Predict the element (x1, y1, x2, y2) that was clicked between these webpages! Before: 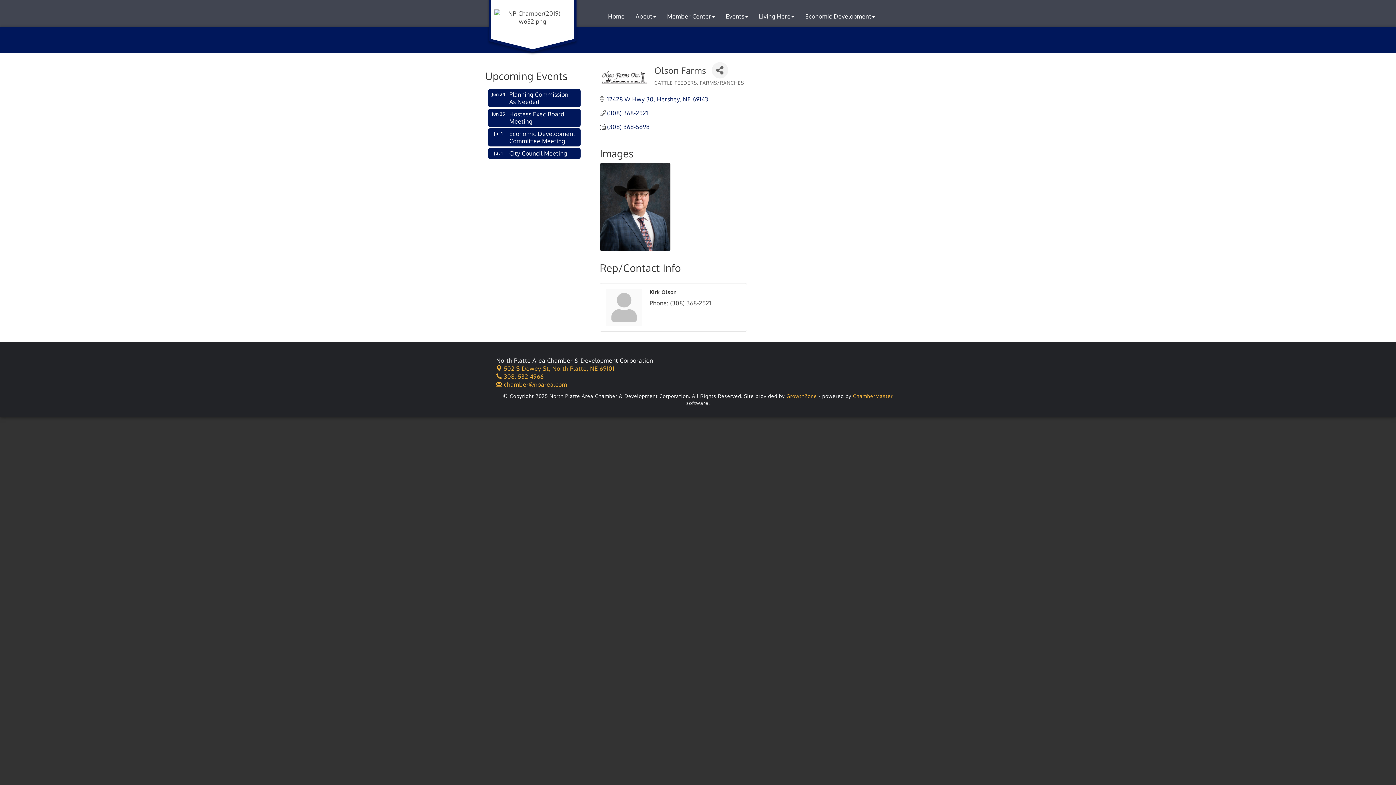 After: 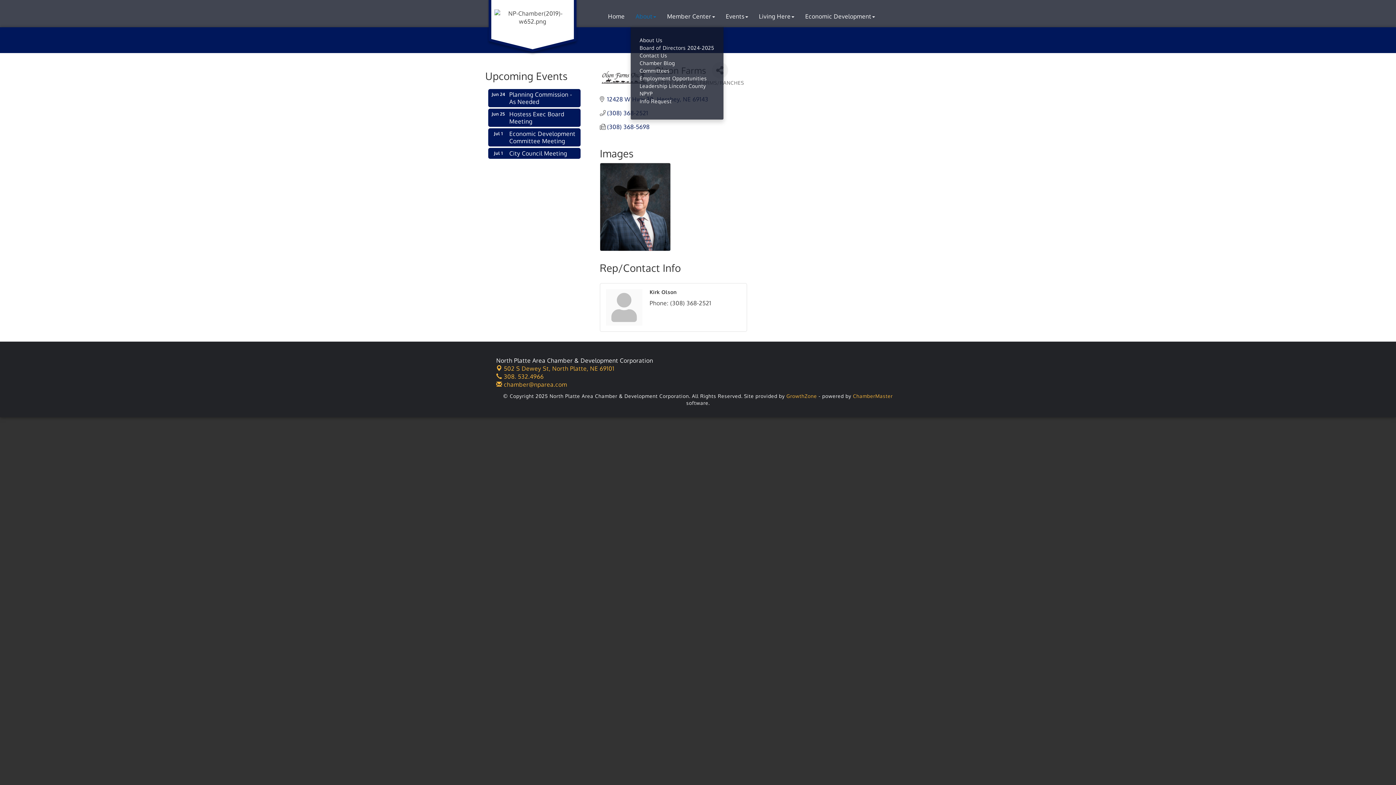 Action: label: About bbox: (630, 7, 661, 25)